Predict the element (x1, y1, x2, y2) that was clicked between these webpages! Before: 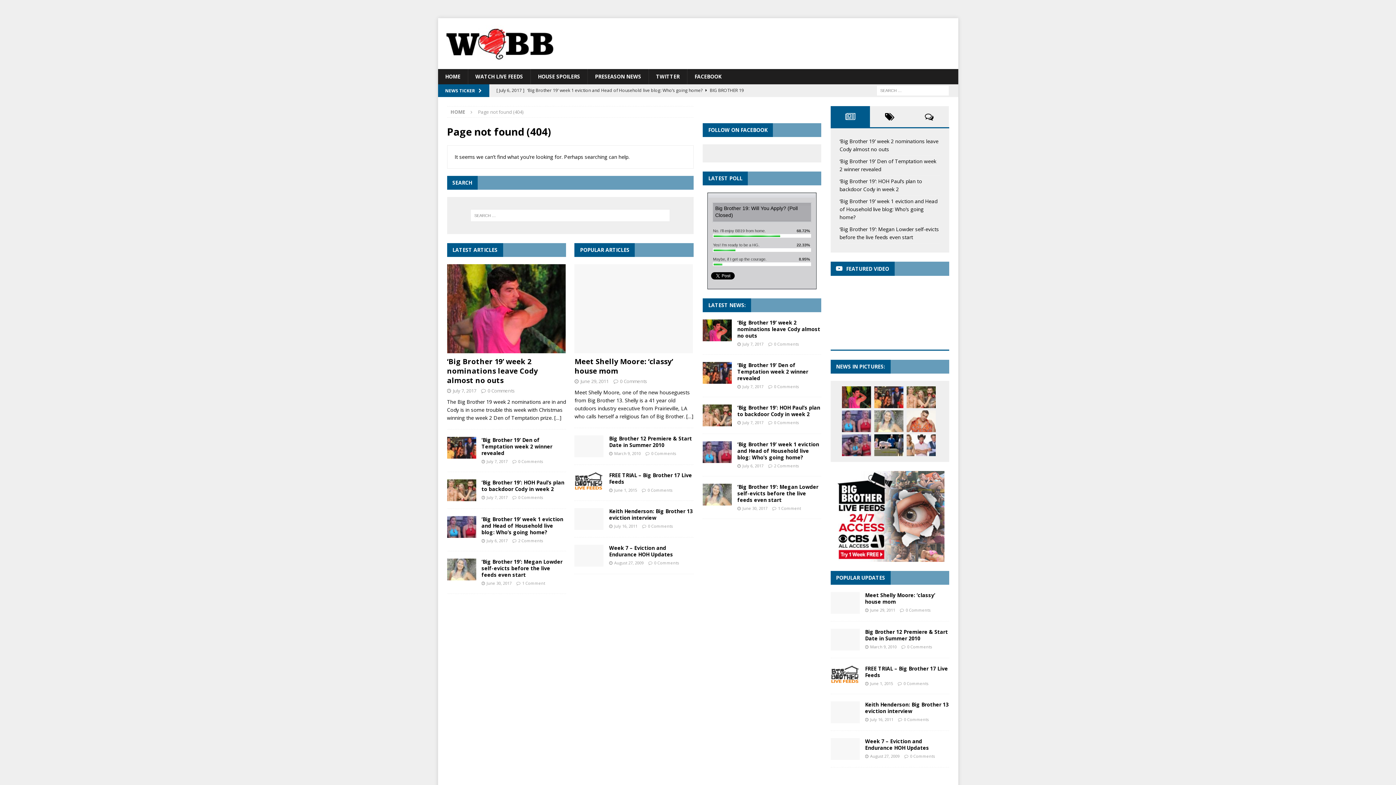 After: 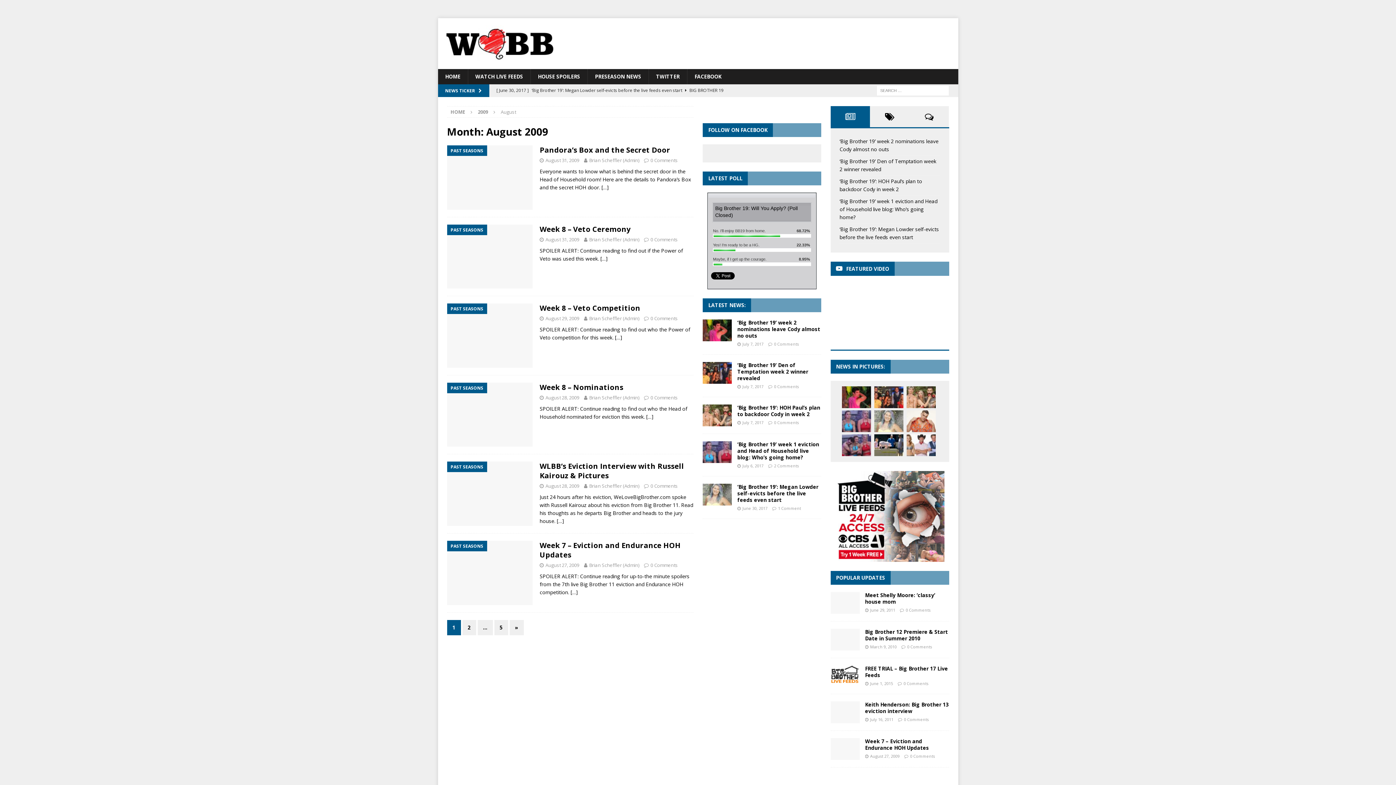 Action: label: August 27, 2009 bbox: (614, 560, 643, 565)